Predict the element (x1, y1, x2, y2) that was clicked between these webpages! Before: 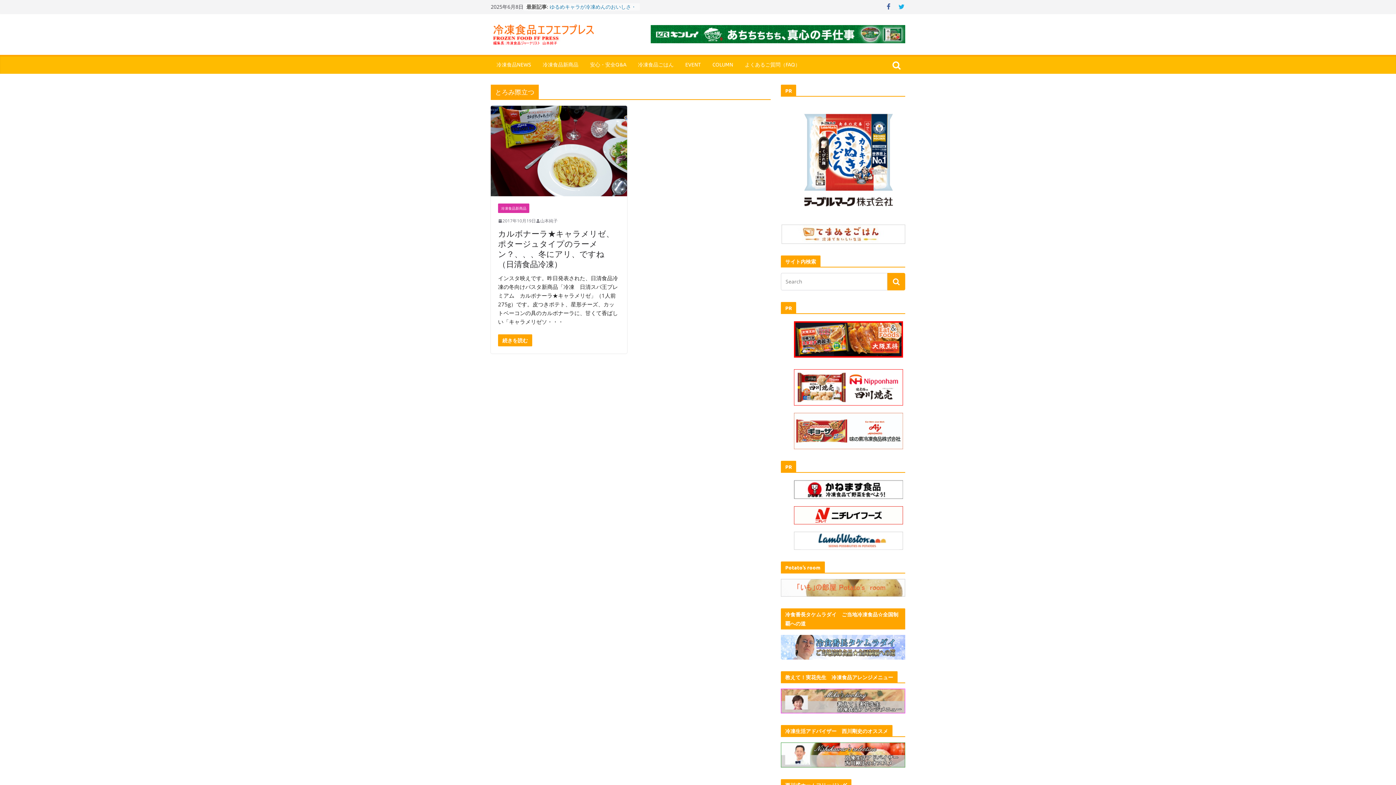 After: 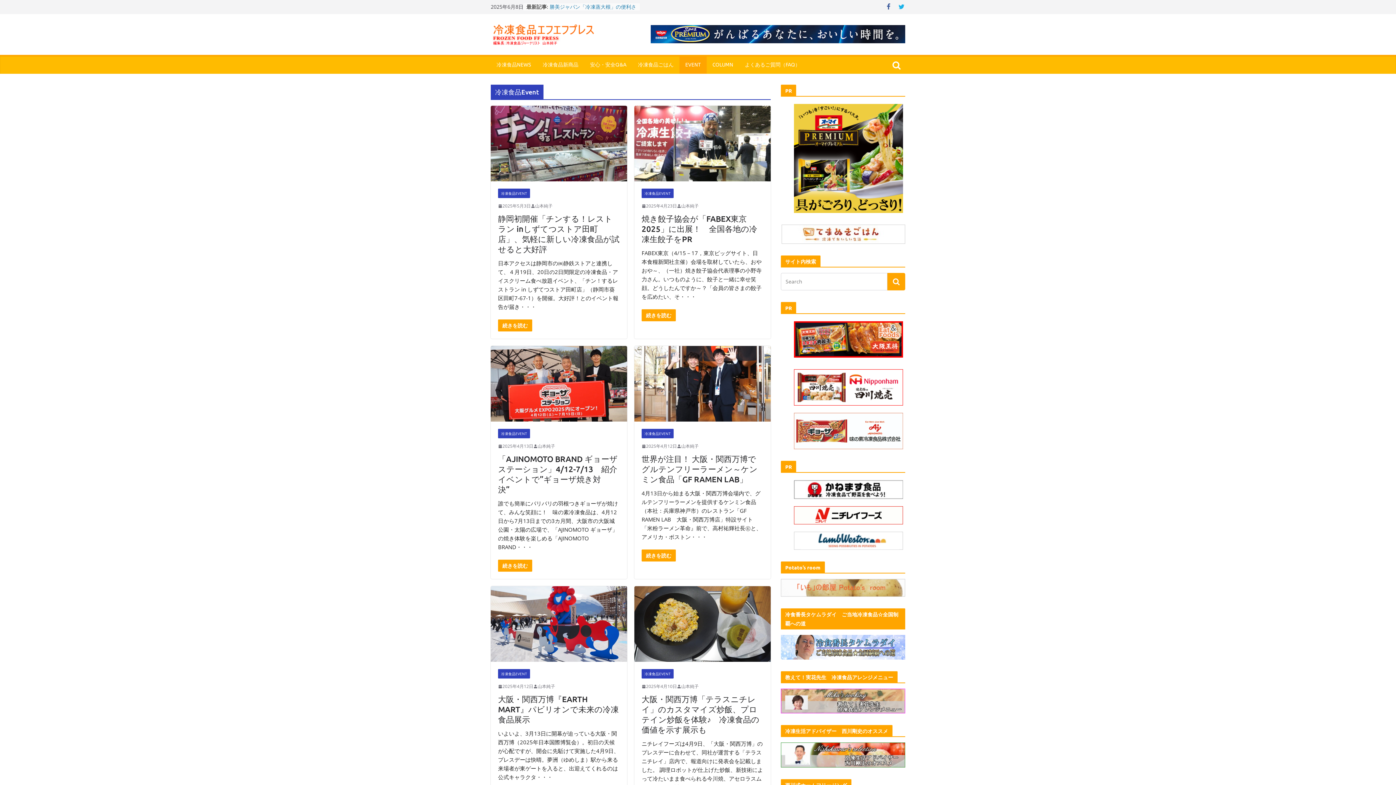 Action: label: EVENT bbox: (685, 59, 701, 70)